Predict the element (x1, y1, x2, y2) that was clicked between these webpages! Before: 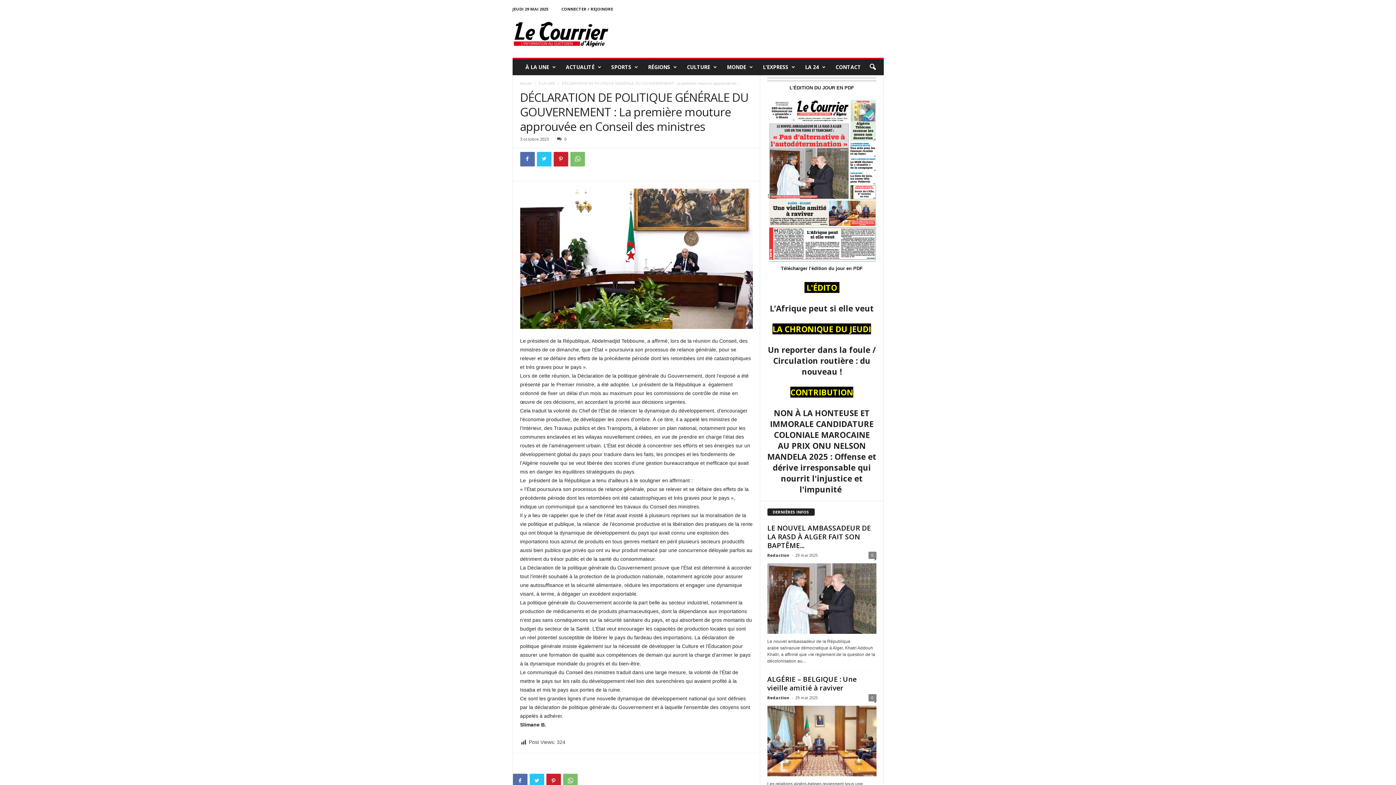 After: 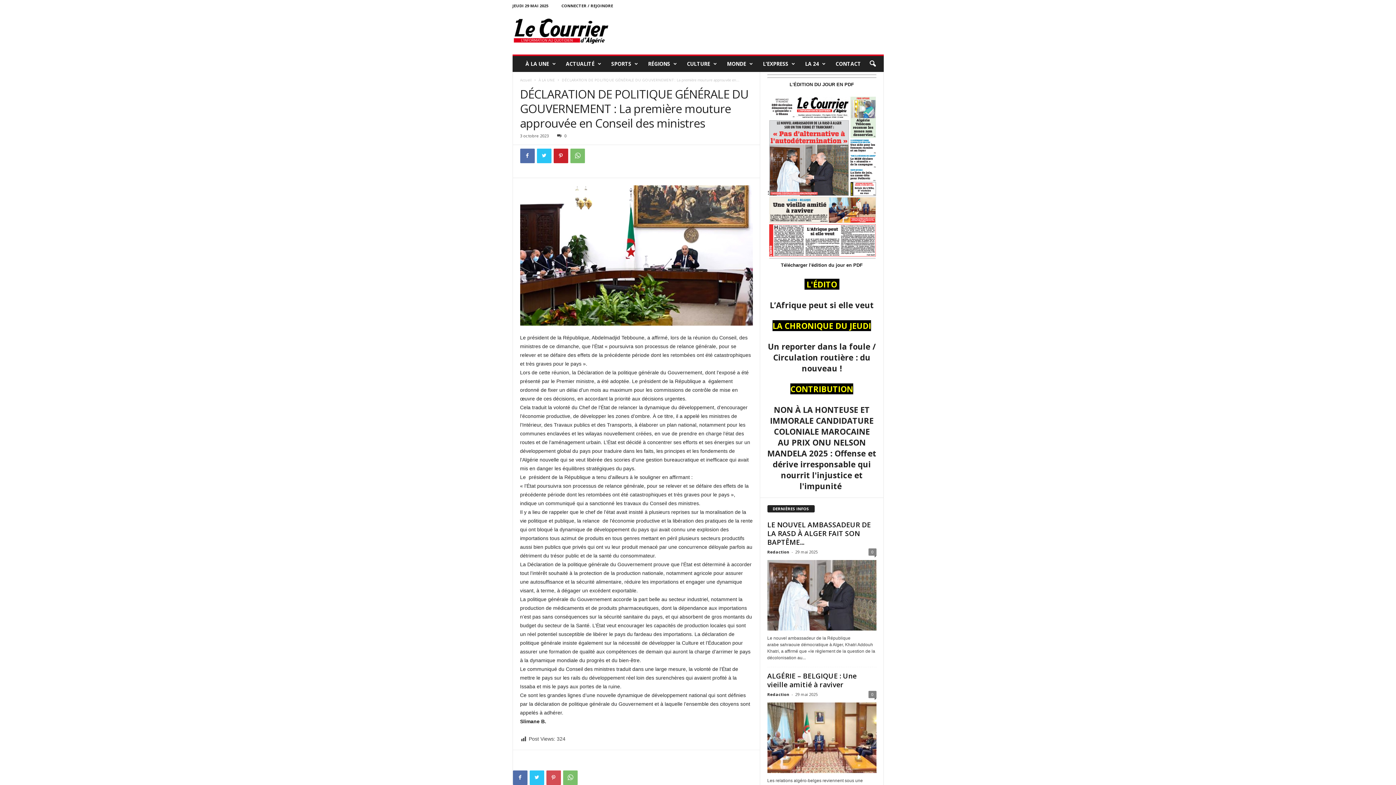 Action: bbox: (546, 774, 560, 788)